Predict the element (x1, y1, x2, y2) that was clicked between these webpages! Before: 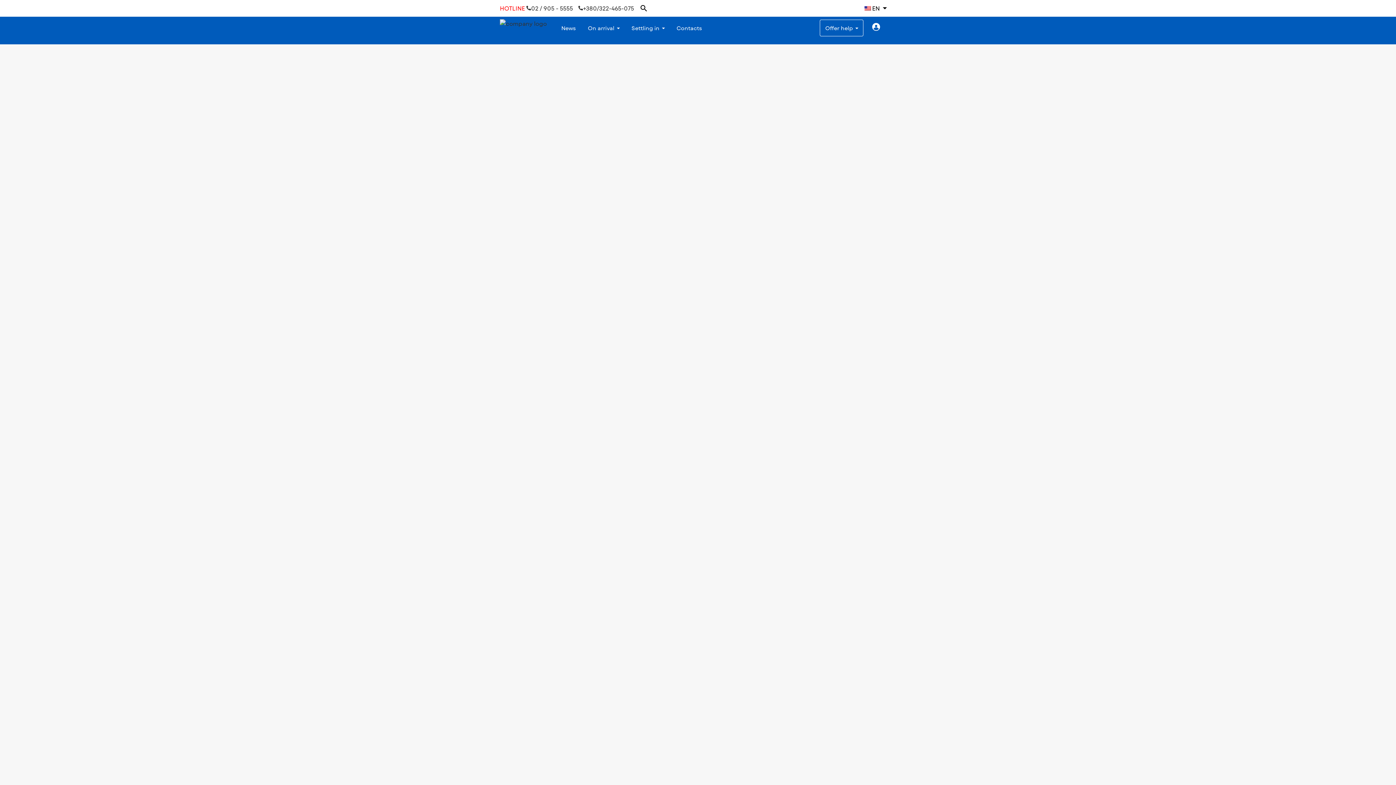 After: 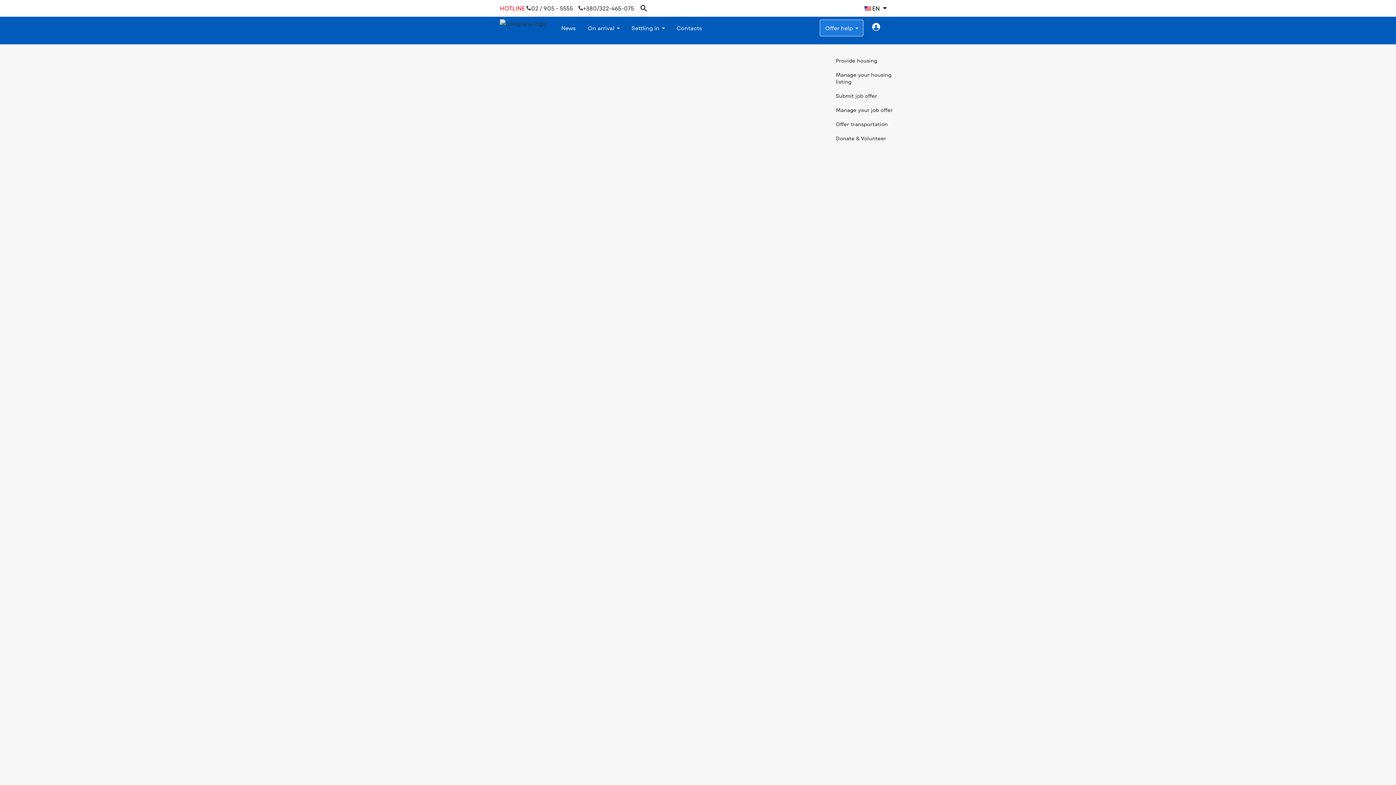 Action: label: Offer help bbox: (820, 19, 863, 36)